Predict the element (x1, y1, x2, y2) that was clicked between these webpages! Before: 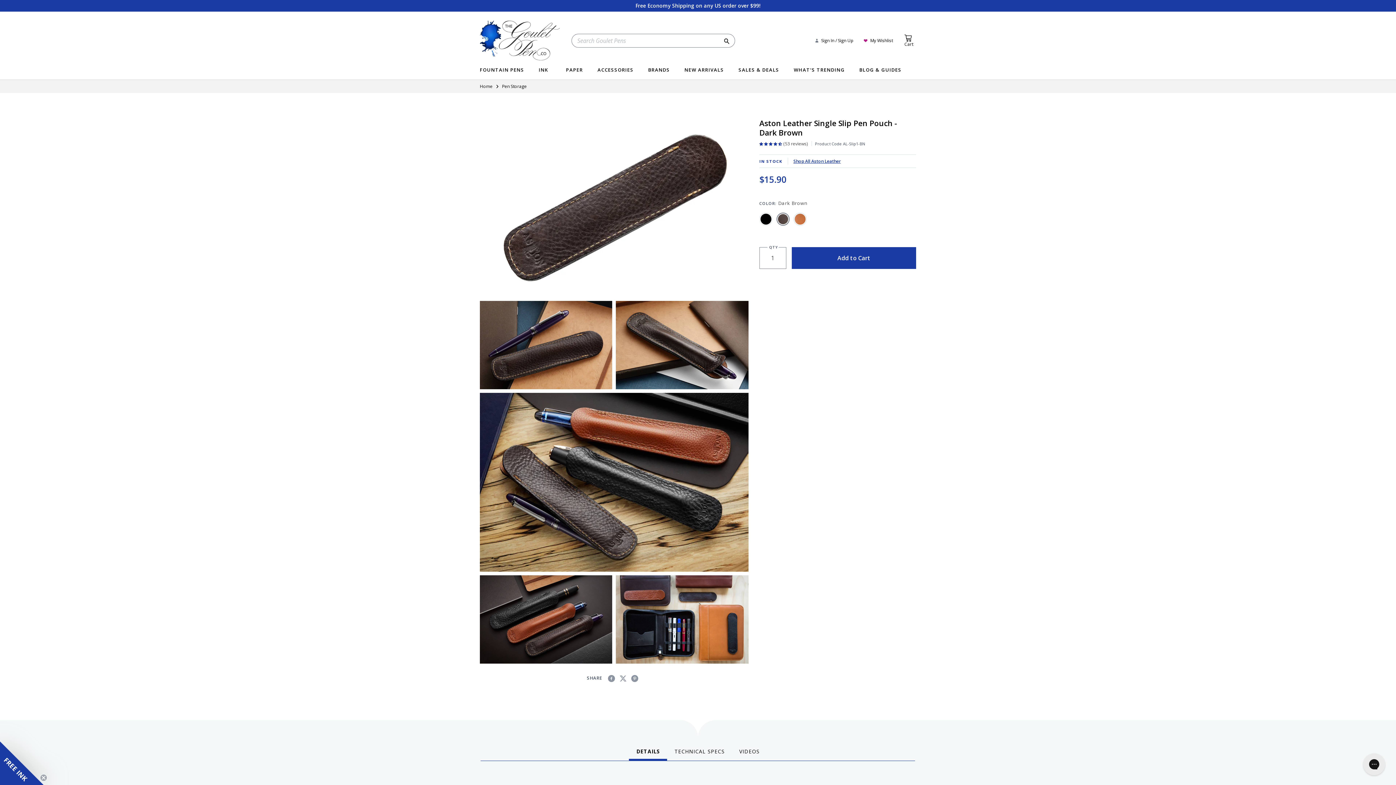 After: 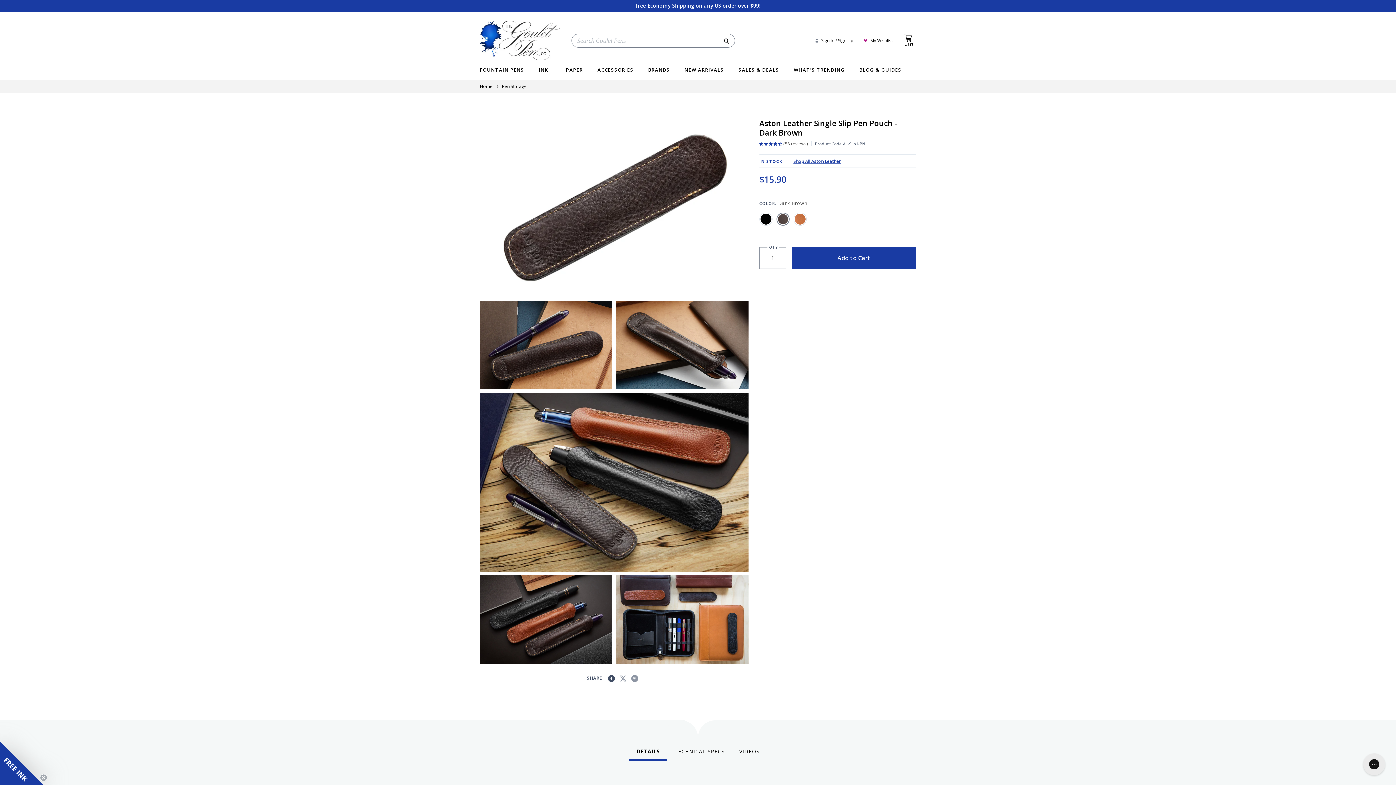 Action: bbox: (608, 674, 615, 682) label: Share on Facebook